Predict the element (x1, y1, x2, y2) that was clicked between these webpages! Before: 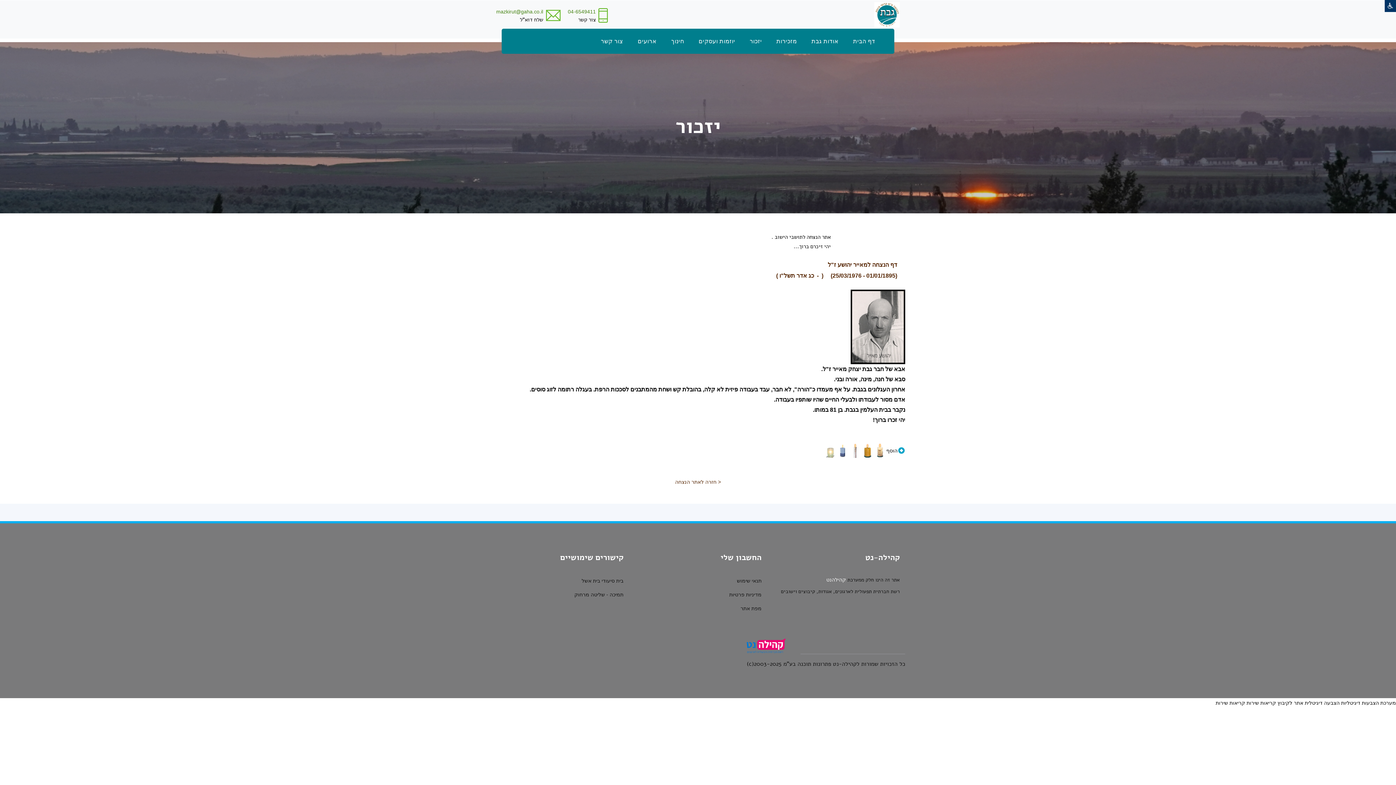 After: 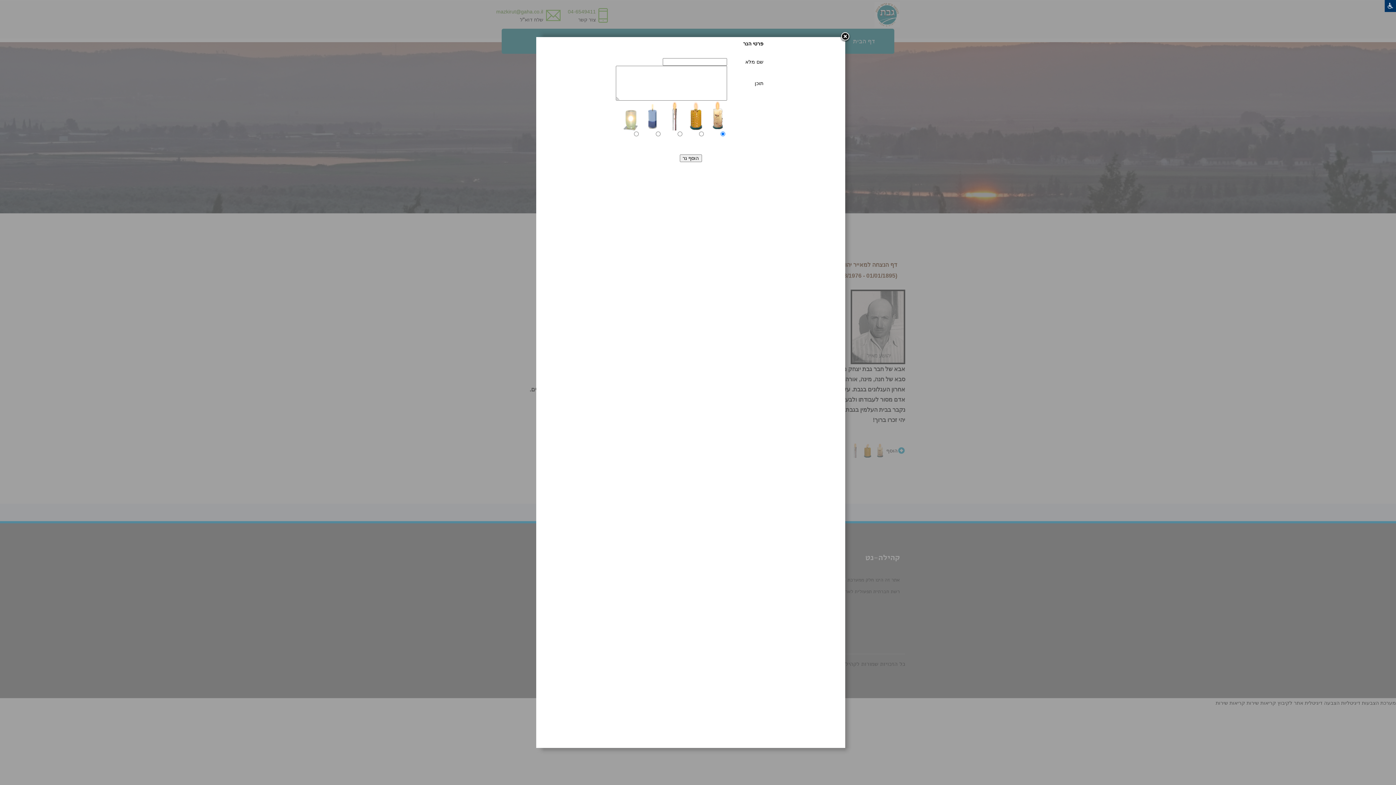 Action: bbox: (886, 448, 897, 453) label: הוסף